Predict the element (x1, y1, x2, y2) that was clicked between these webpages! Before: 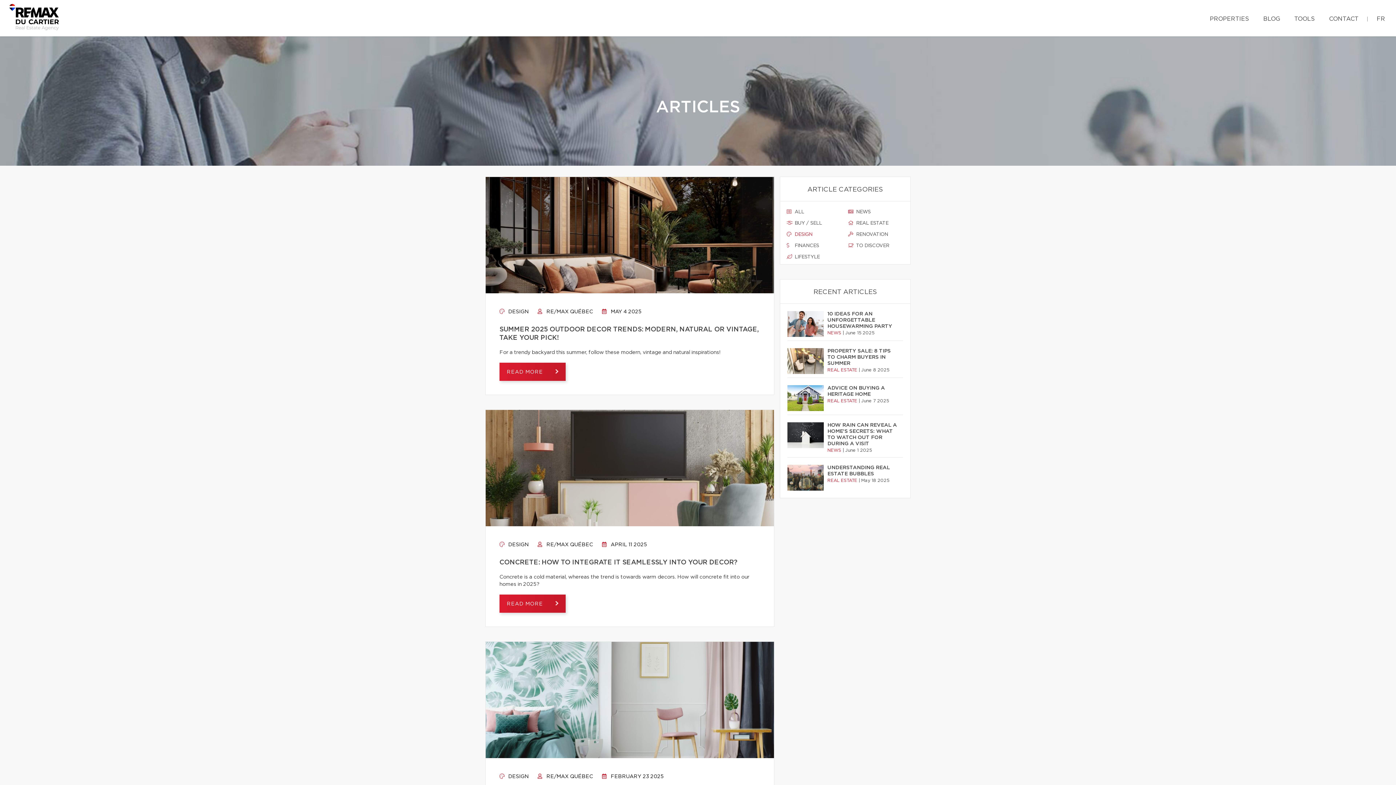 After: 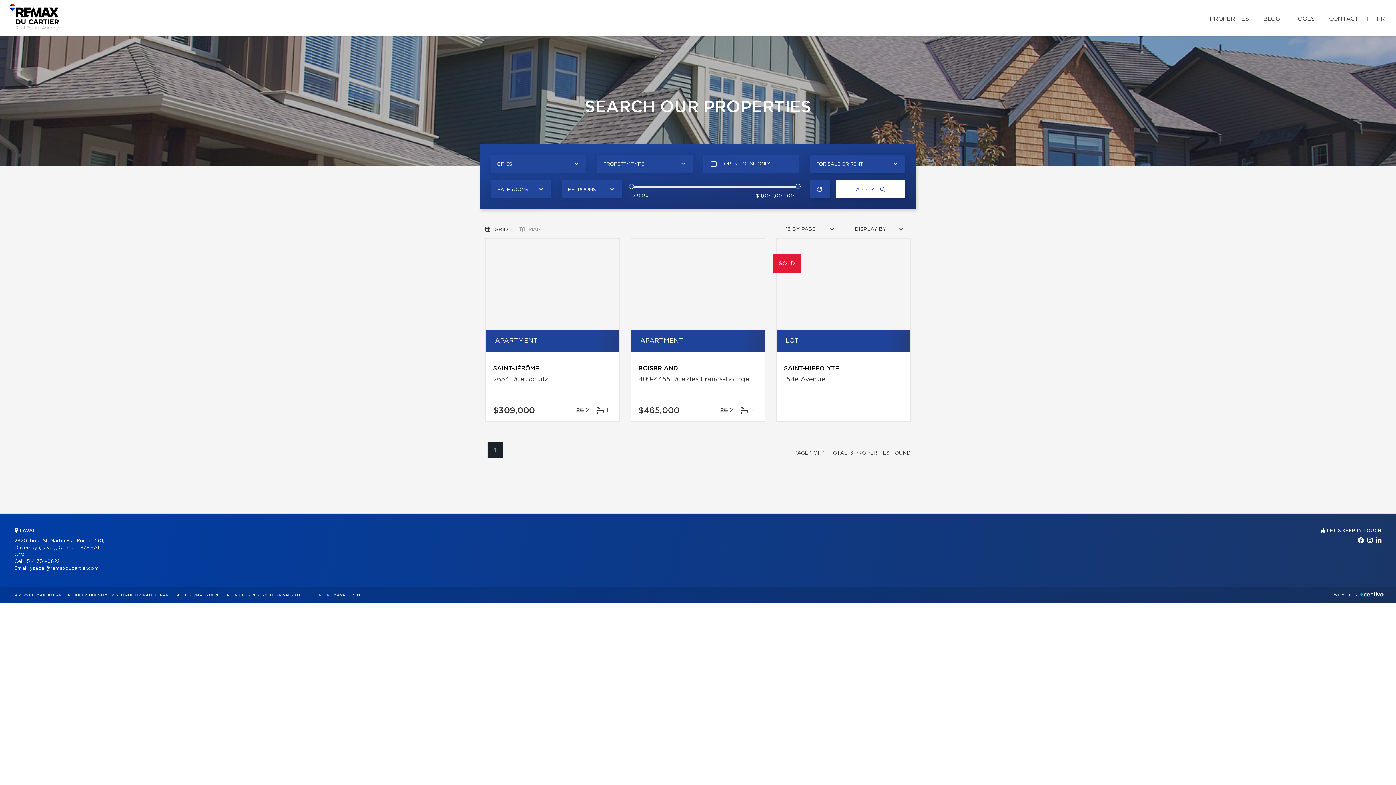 Action: label: PROPERTIES bbox: (1208, 7, 1253, 28)